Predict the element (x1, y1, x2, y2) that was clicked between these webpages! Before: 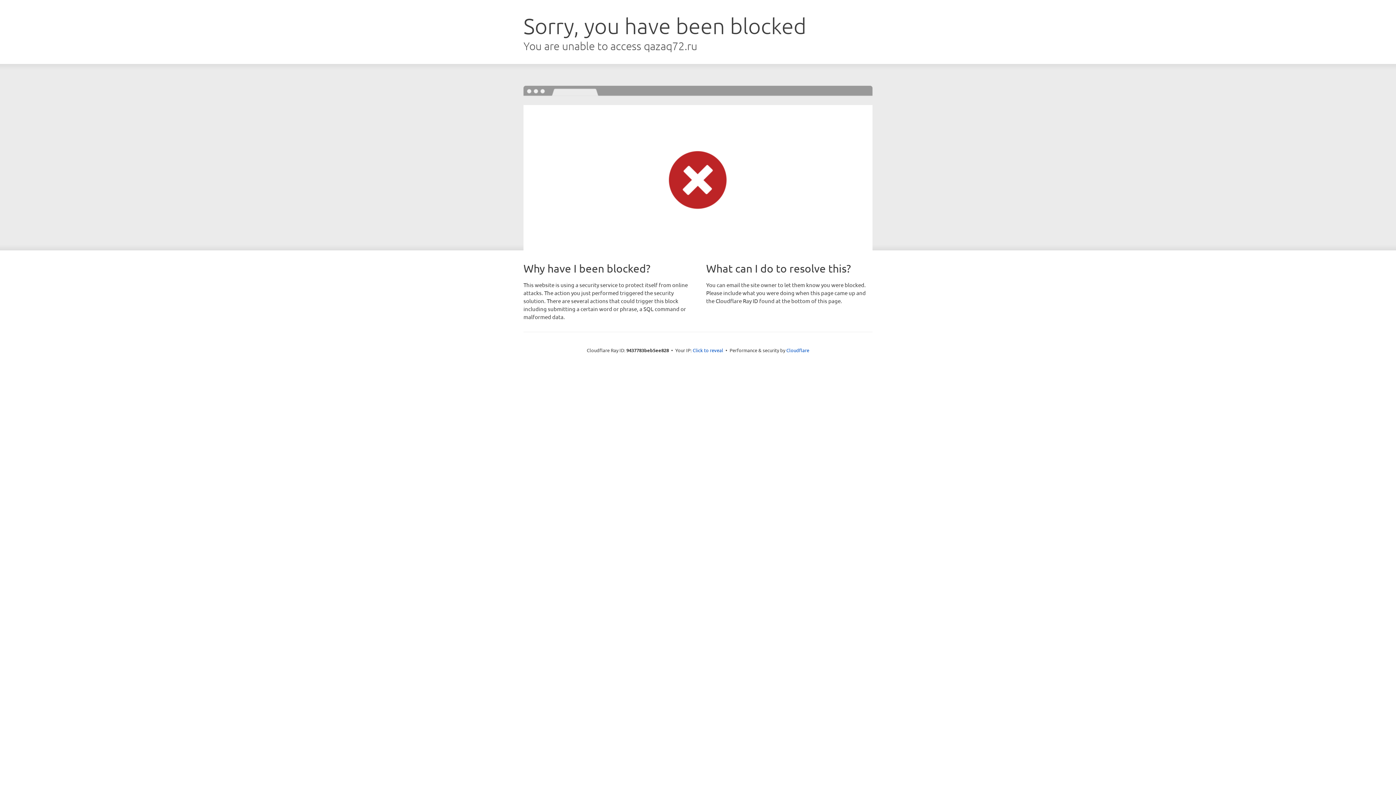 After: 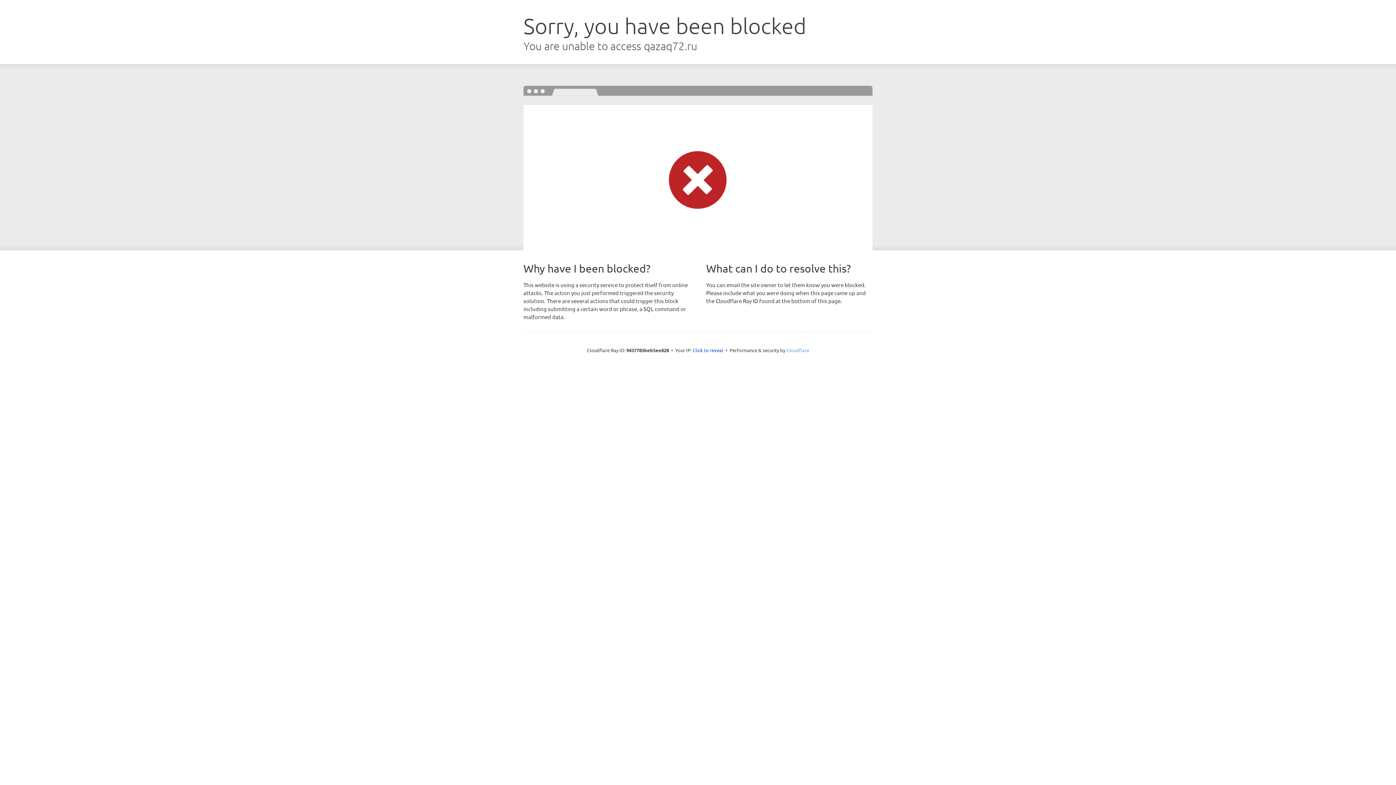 Action: bbox: (786, 347, 809, 353) label: Cloudflare